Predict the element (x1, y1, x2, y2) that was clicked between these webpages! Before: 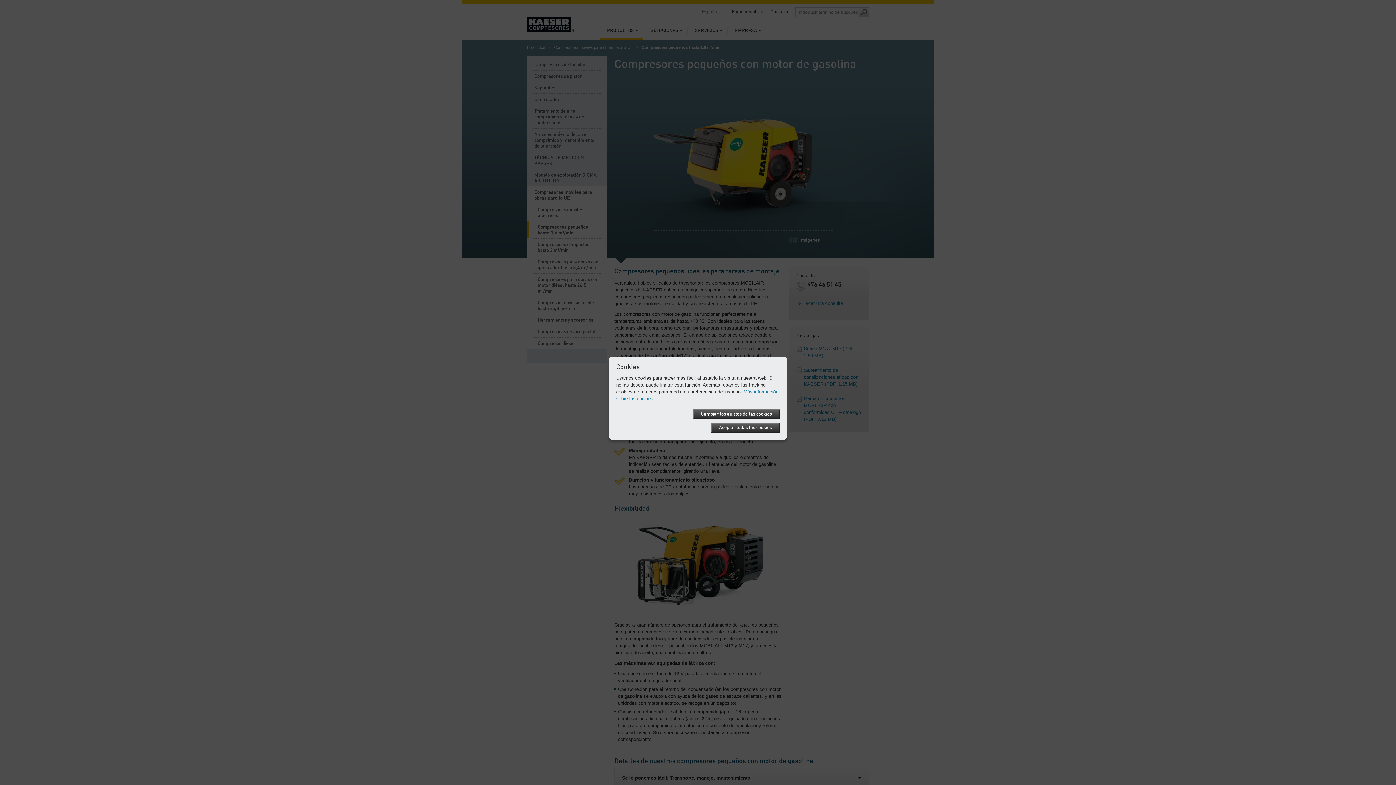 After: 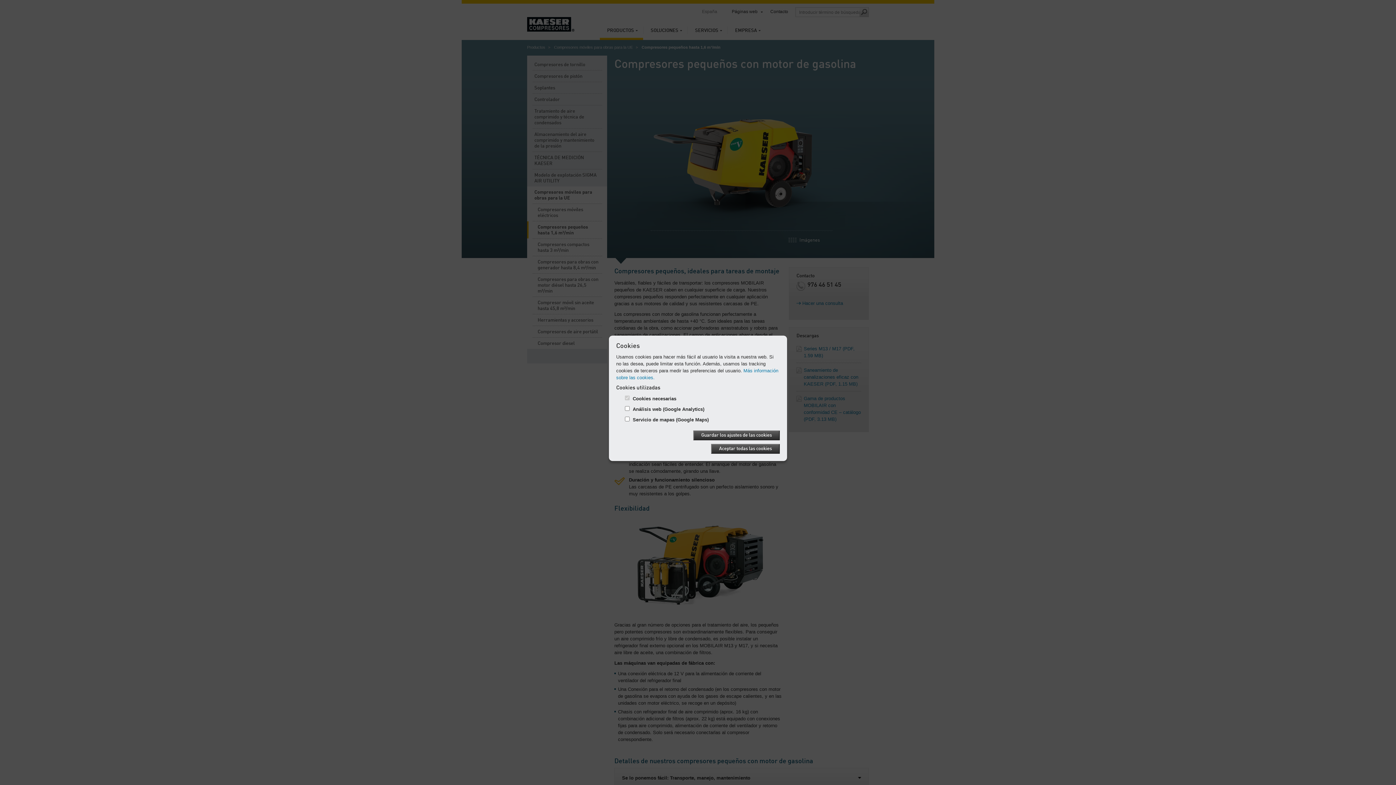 Action: label: Cambiar los ajustes de las cookies bbox: (693, 409, 780, 419)